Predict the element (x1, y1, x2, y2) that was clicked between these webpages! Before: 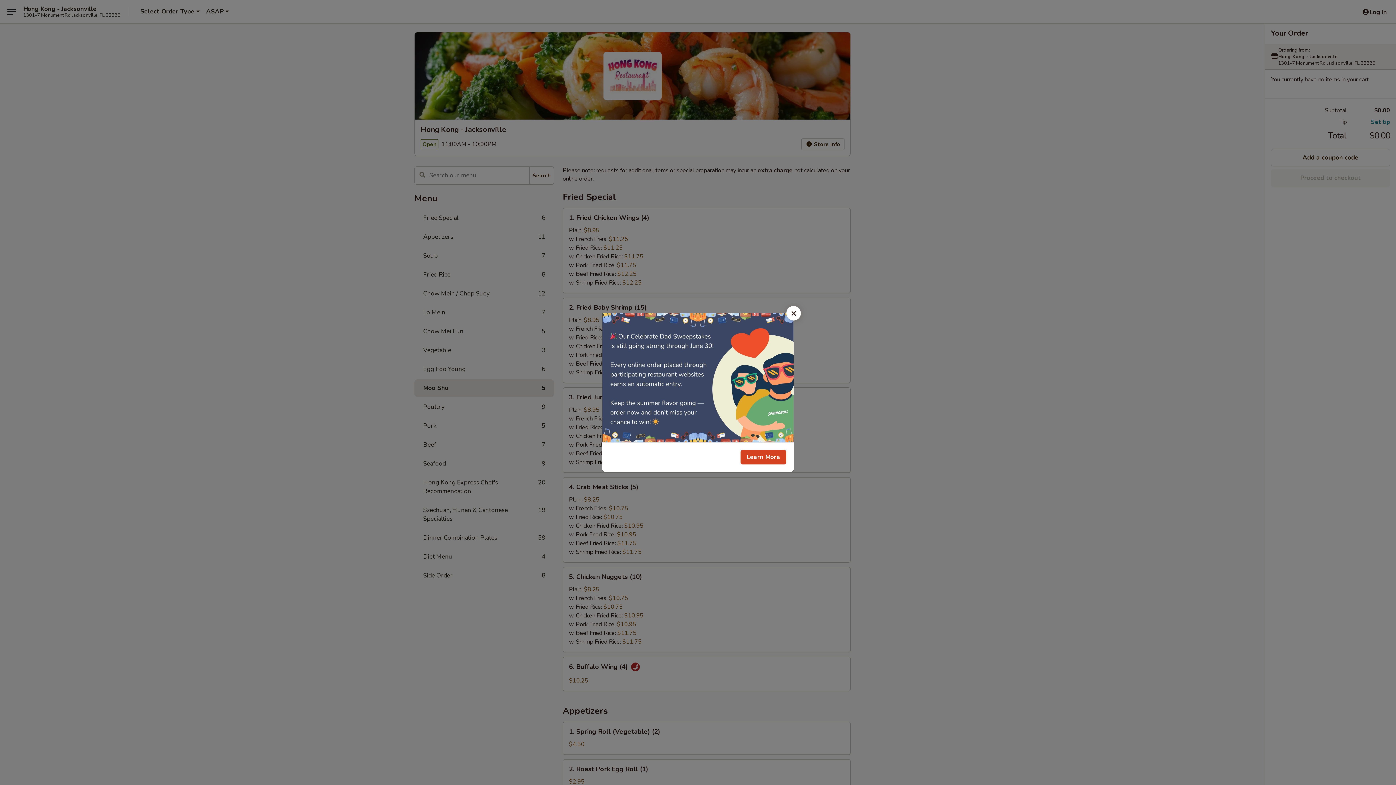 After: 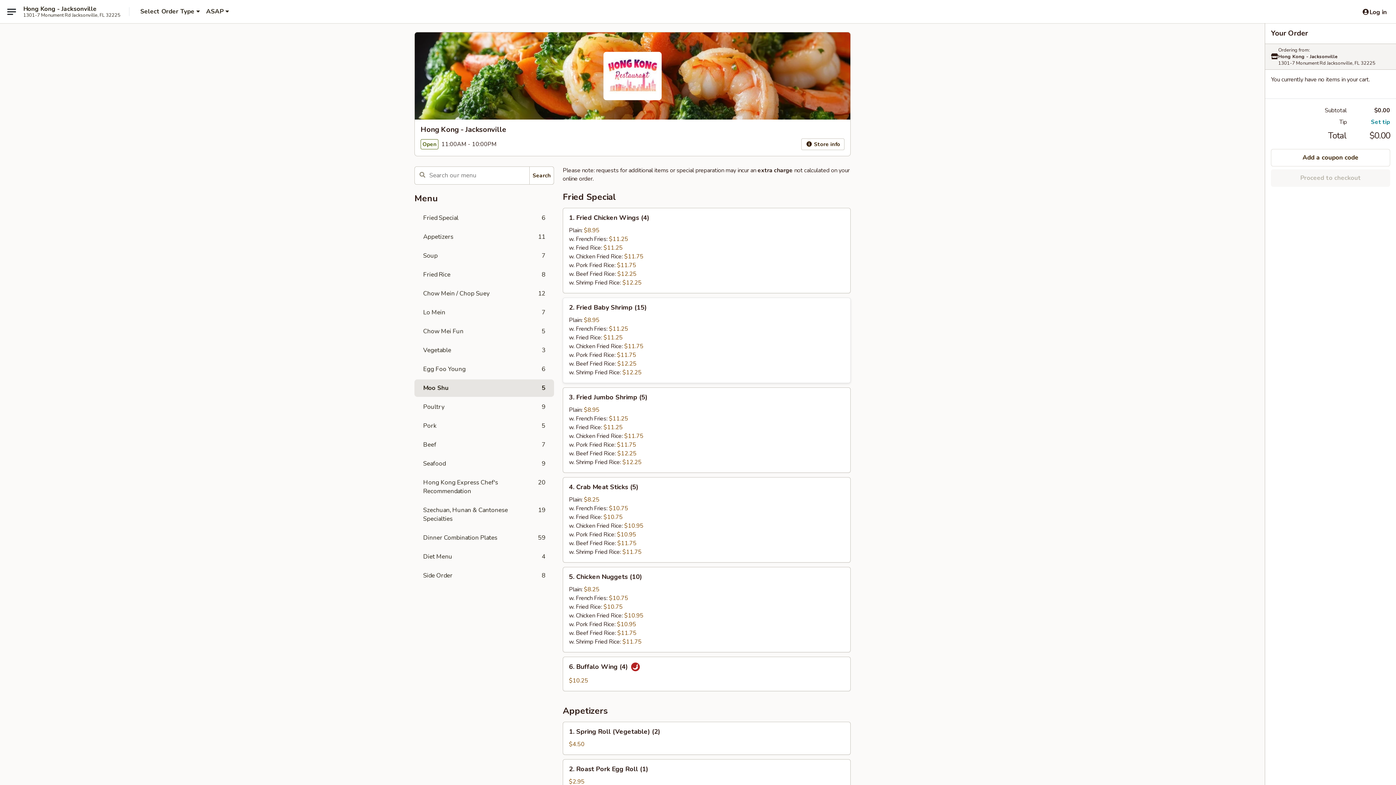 Action: label: Close bbox: (786, 306, 801, 320)